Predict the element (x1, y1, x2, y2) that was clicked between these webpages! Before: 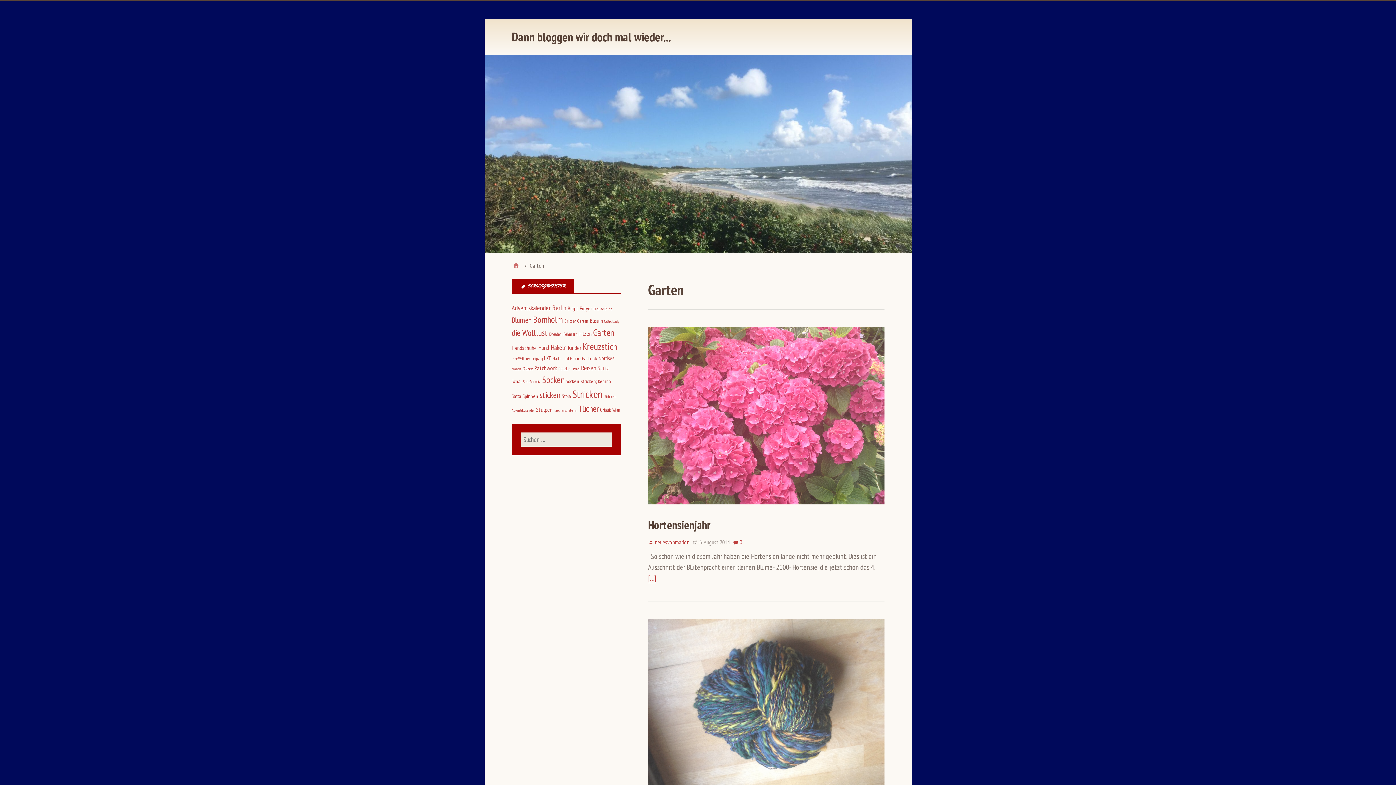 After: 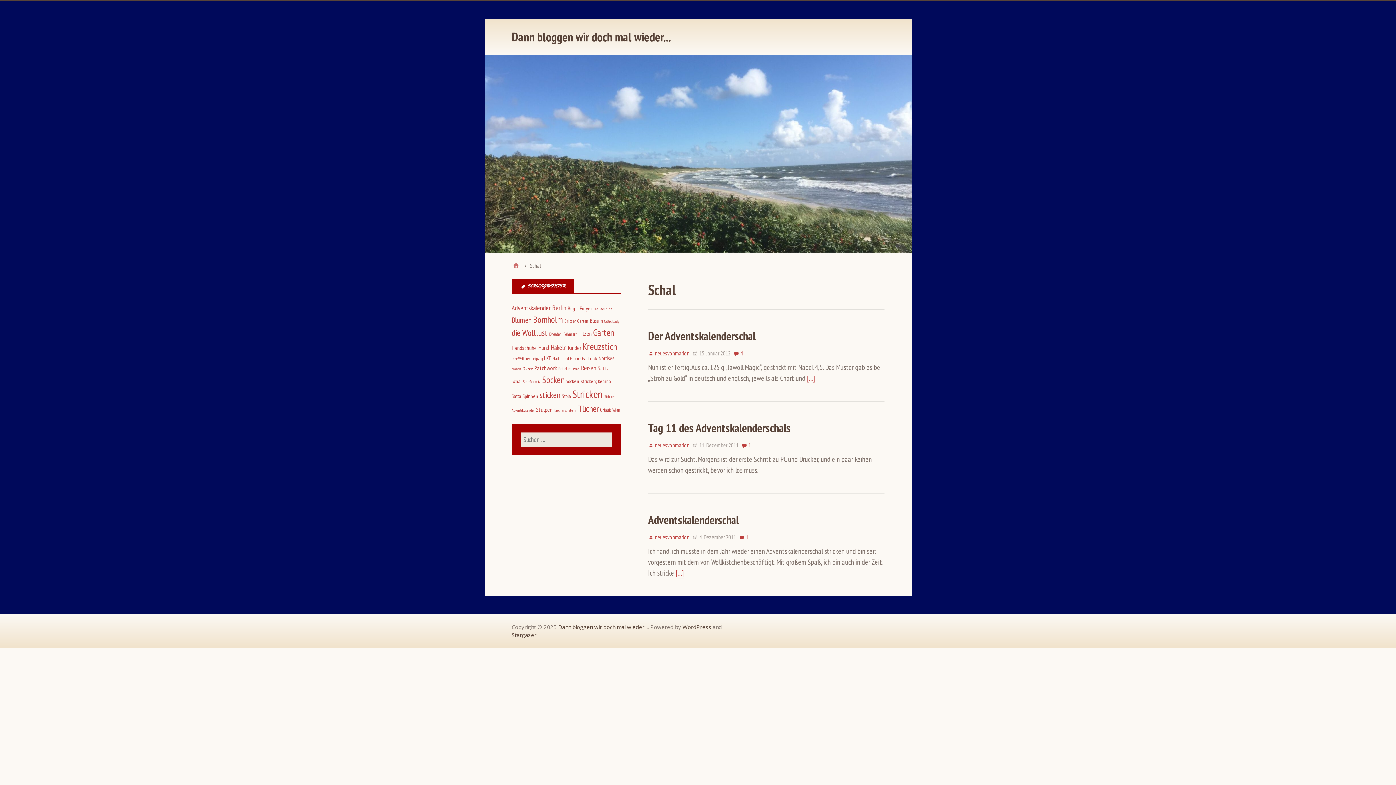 Action: bbox: (511, 378, 521, 384) label: Schal (3 Einträge)